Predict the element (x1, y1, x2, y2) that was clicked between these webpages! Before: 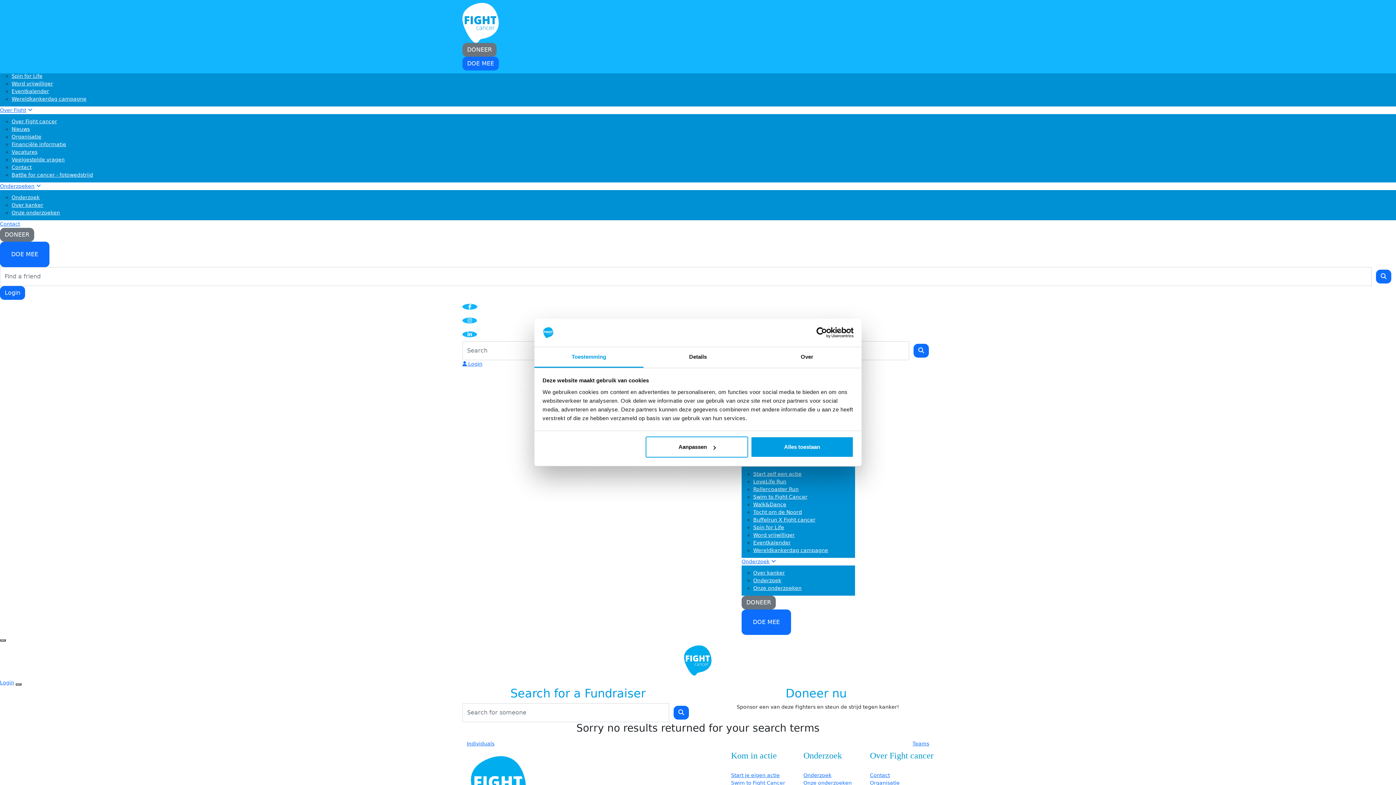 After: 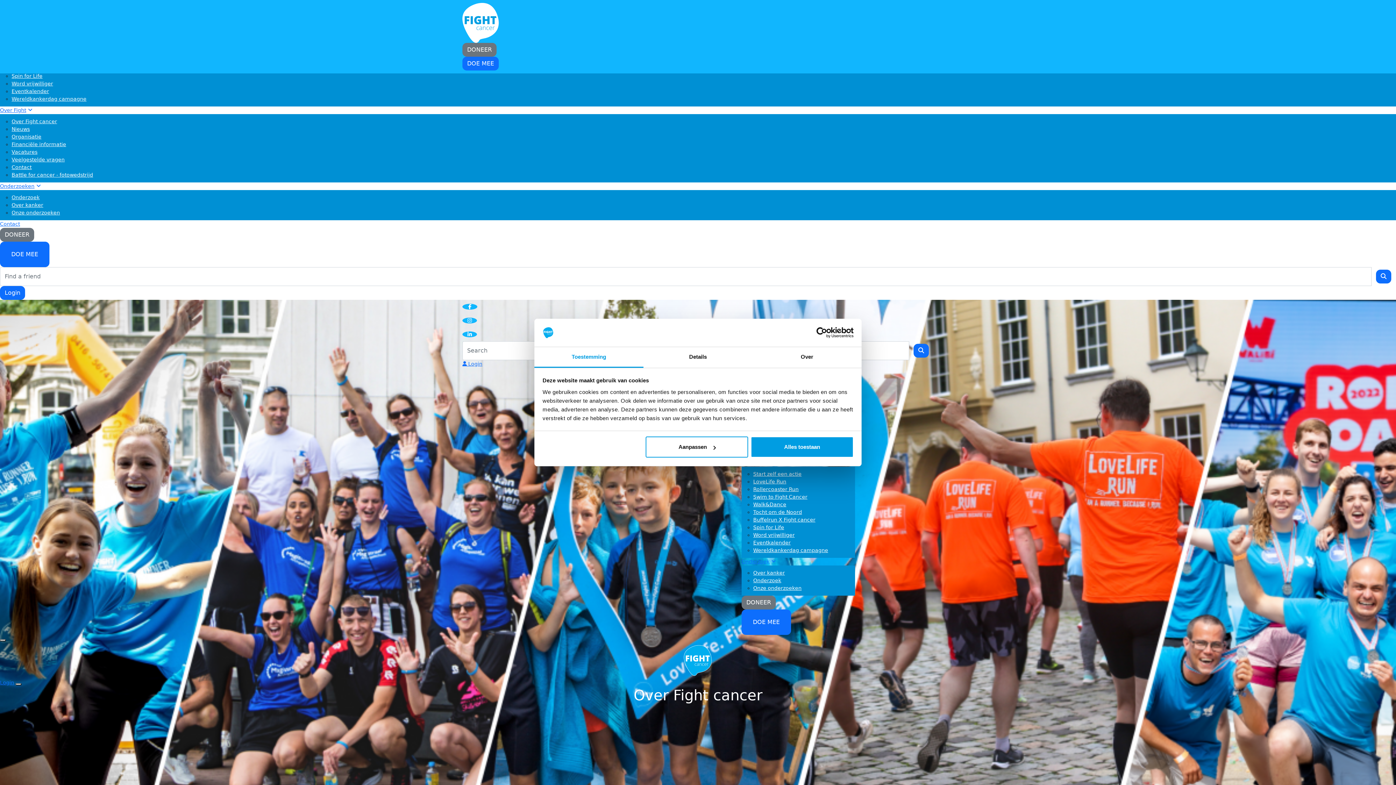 Action: bbox: (11, 118, 57, 124) label: Over Fight cancer